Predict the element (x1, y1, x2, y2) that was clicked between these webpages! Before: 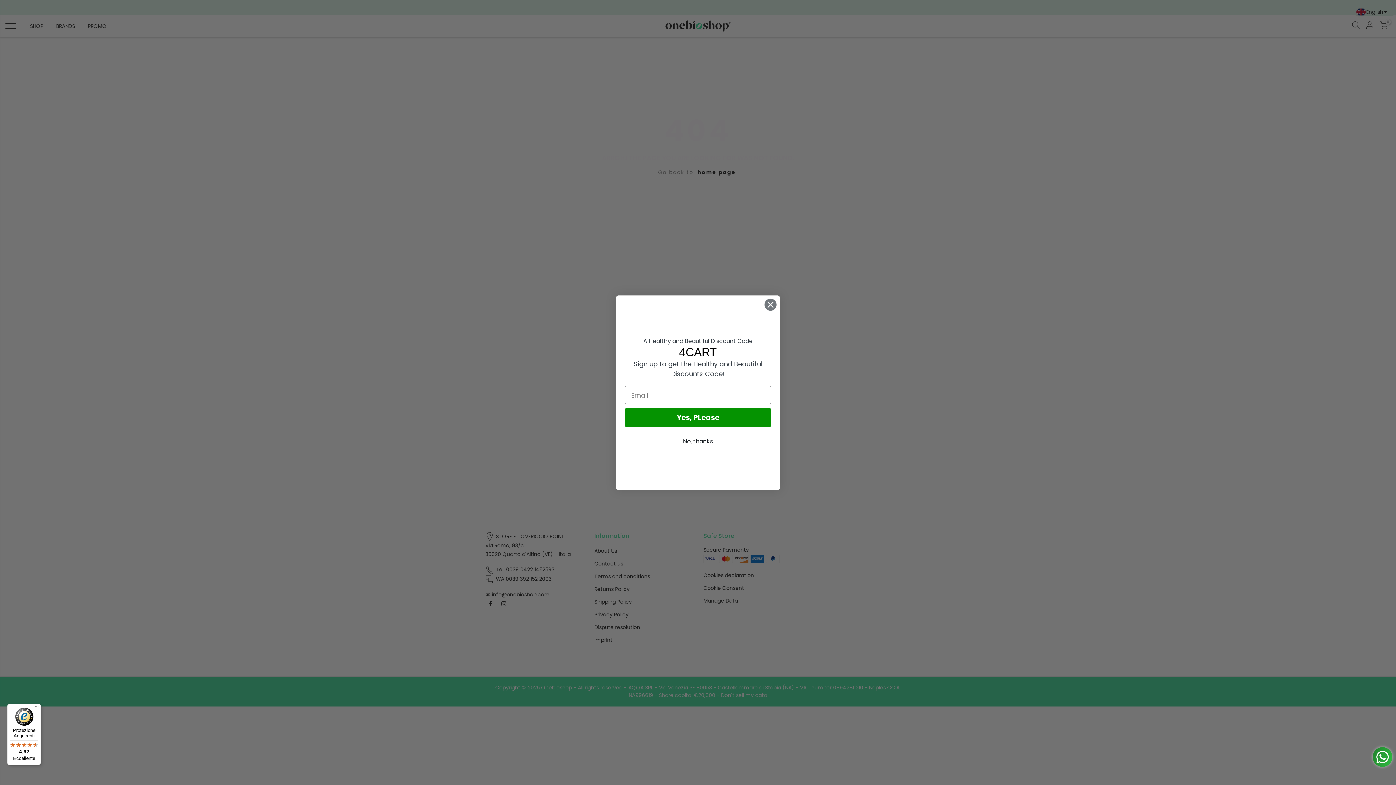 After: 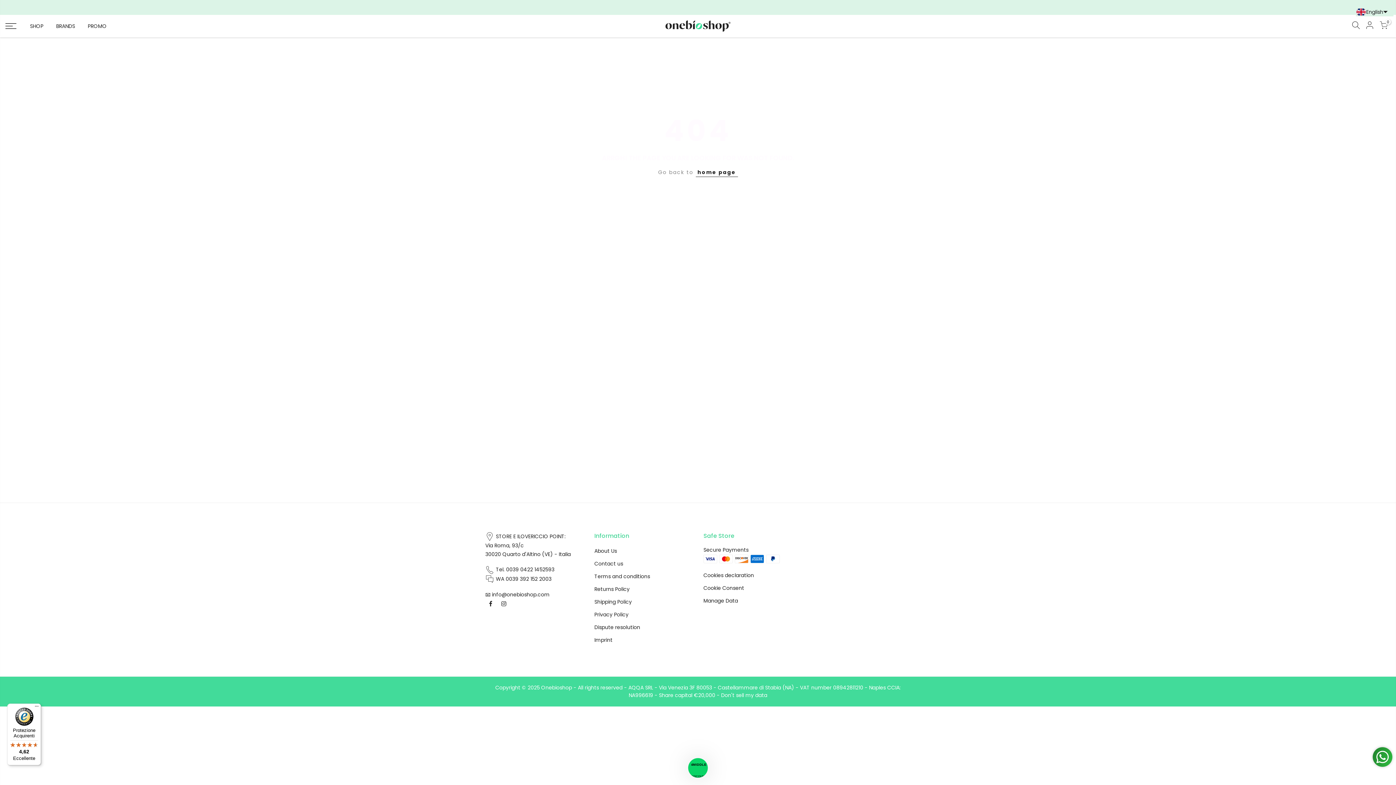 Action: bbox: (625, 434, 771, 448) label: No, thanks